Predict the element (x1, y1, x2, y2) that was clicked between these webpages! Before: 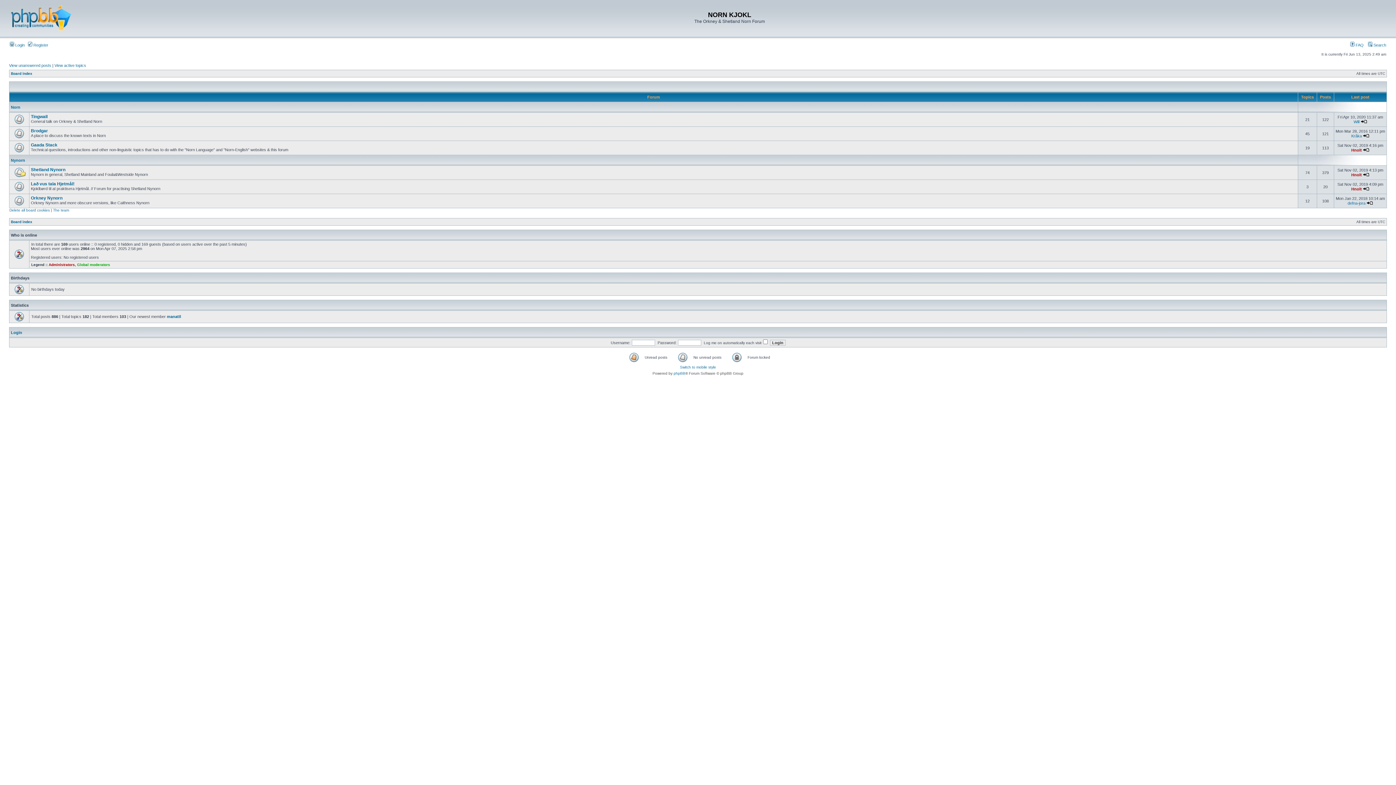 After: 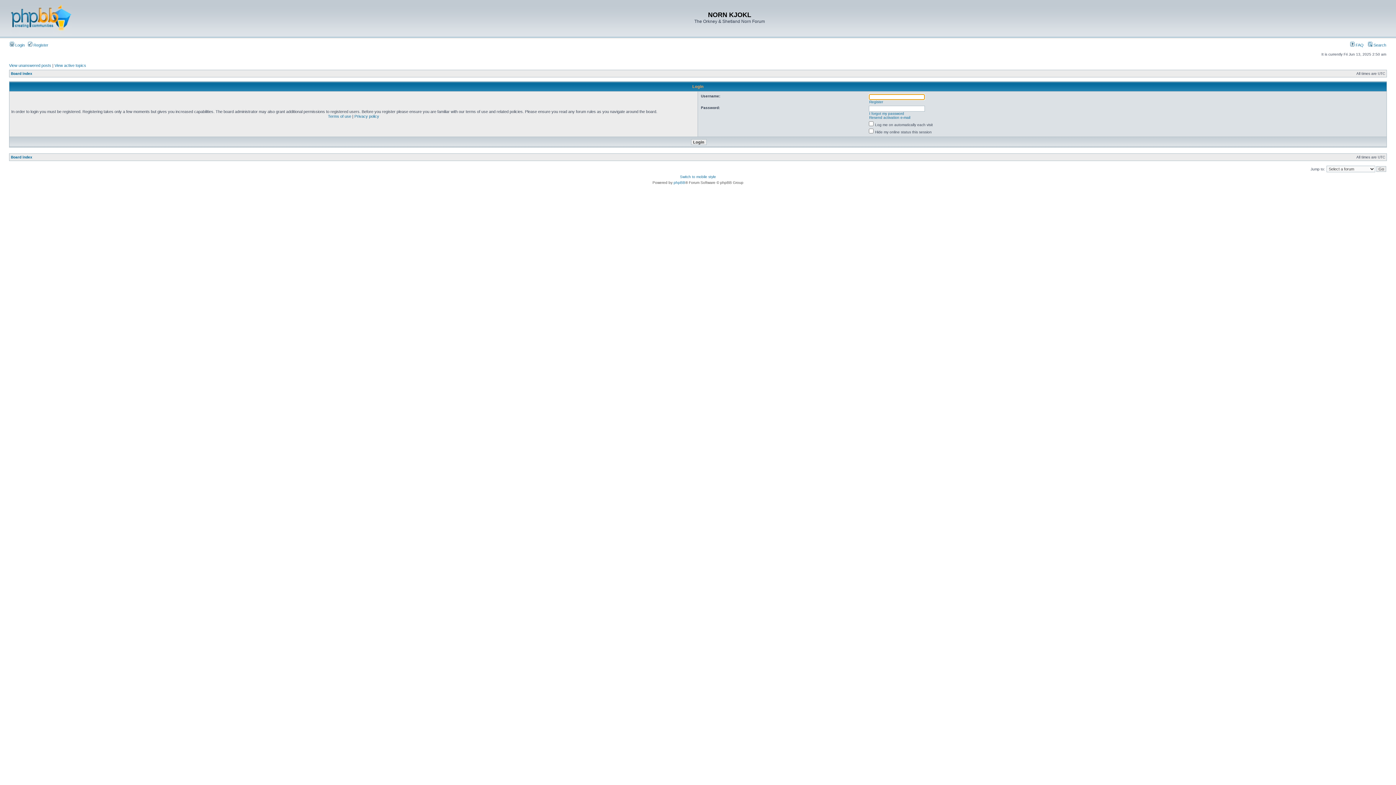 Action: label:  Login bbox: (9, 42, 24, 47)